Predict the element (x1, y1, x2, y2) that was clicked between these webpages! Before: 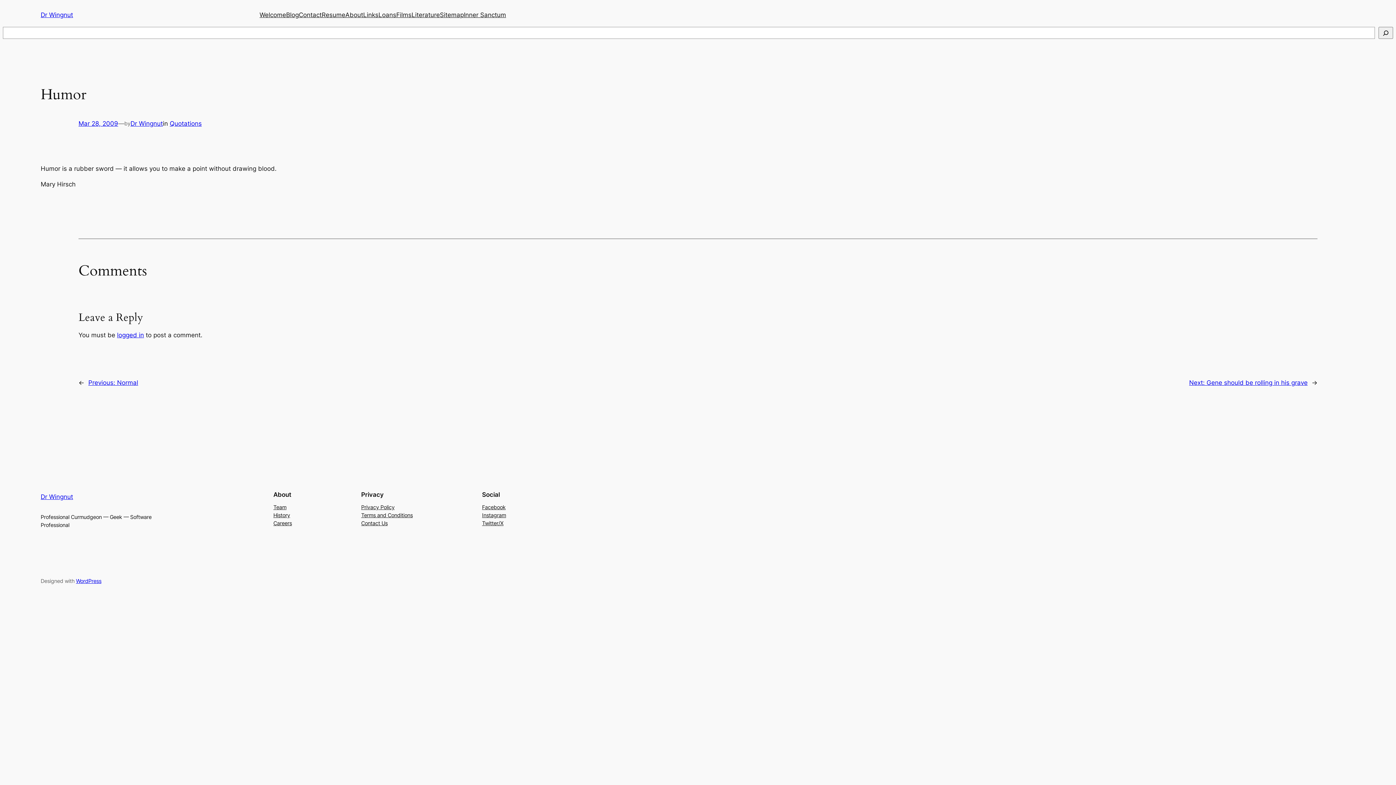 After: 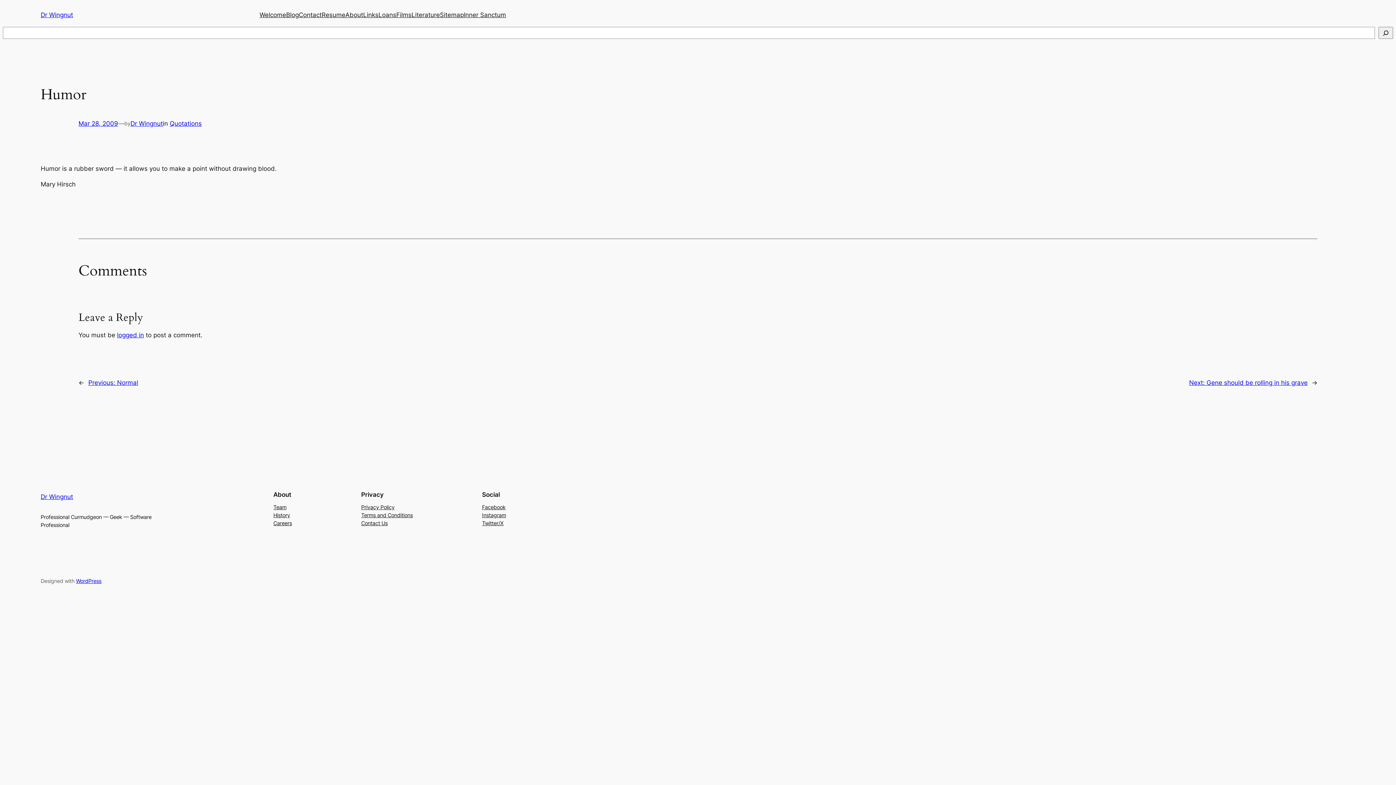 Action: bbox: (482, 503, 505, 511) label: Facebook